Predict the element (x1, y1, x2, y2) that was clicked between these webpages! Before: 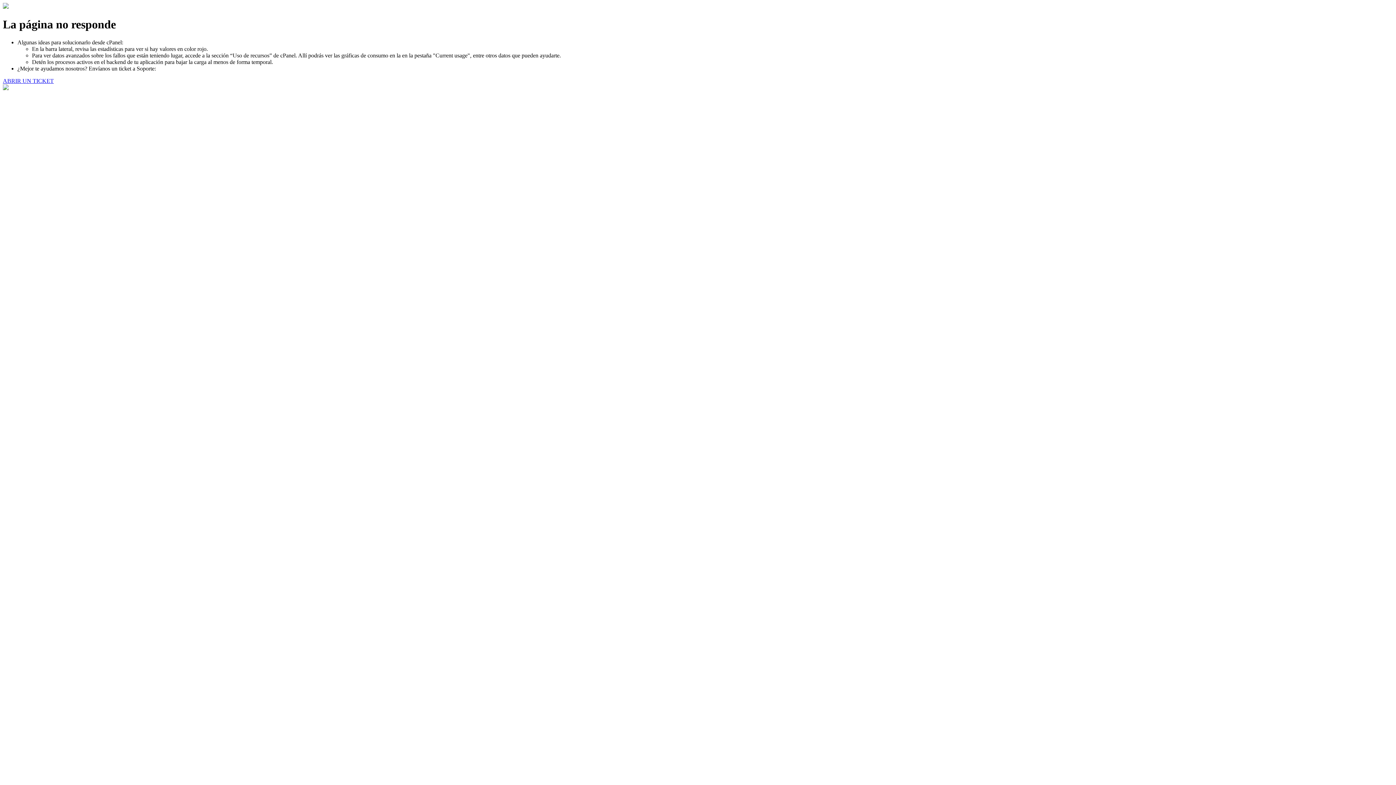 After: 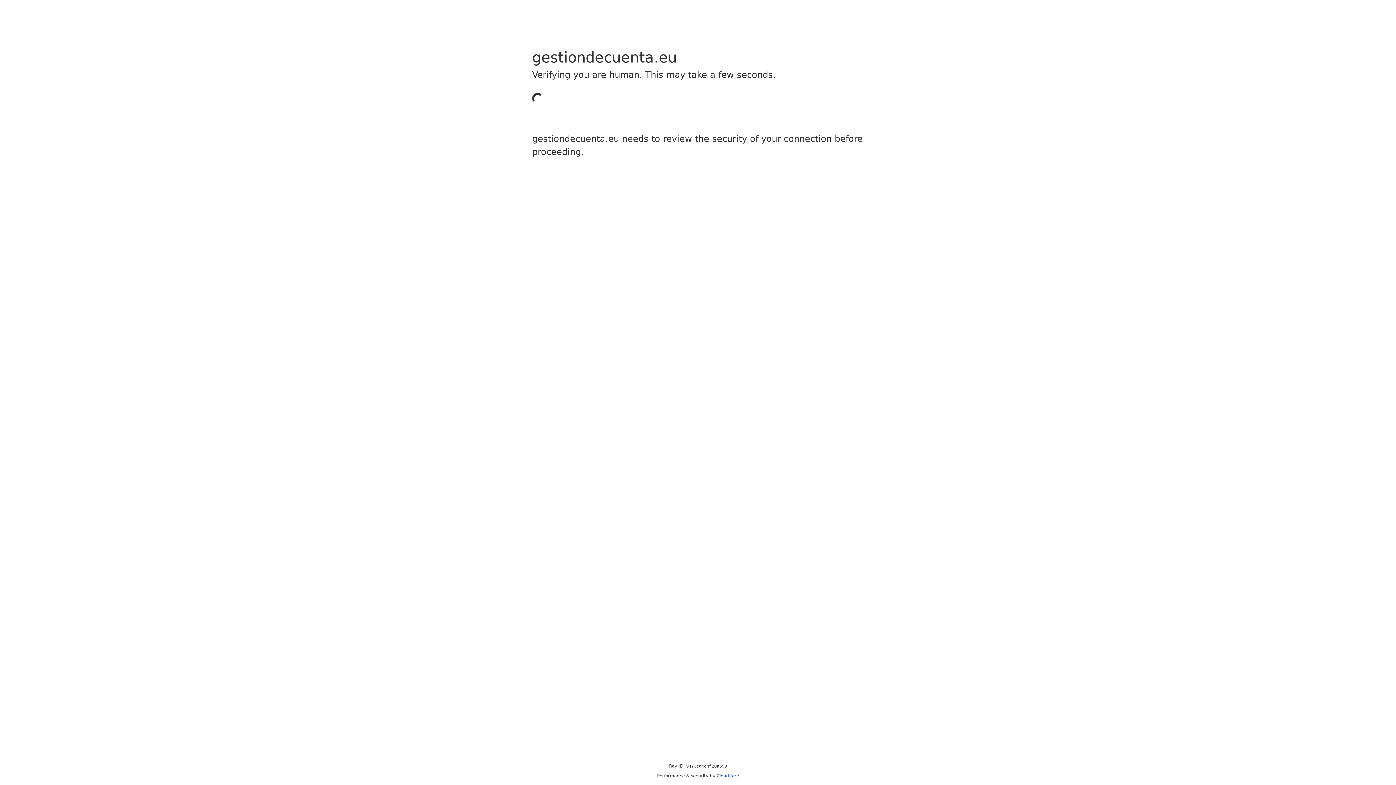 Action: label: ABRIR UN TICKET bbox: (2, 77, 53, 83)